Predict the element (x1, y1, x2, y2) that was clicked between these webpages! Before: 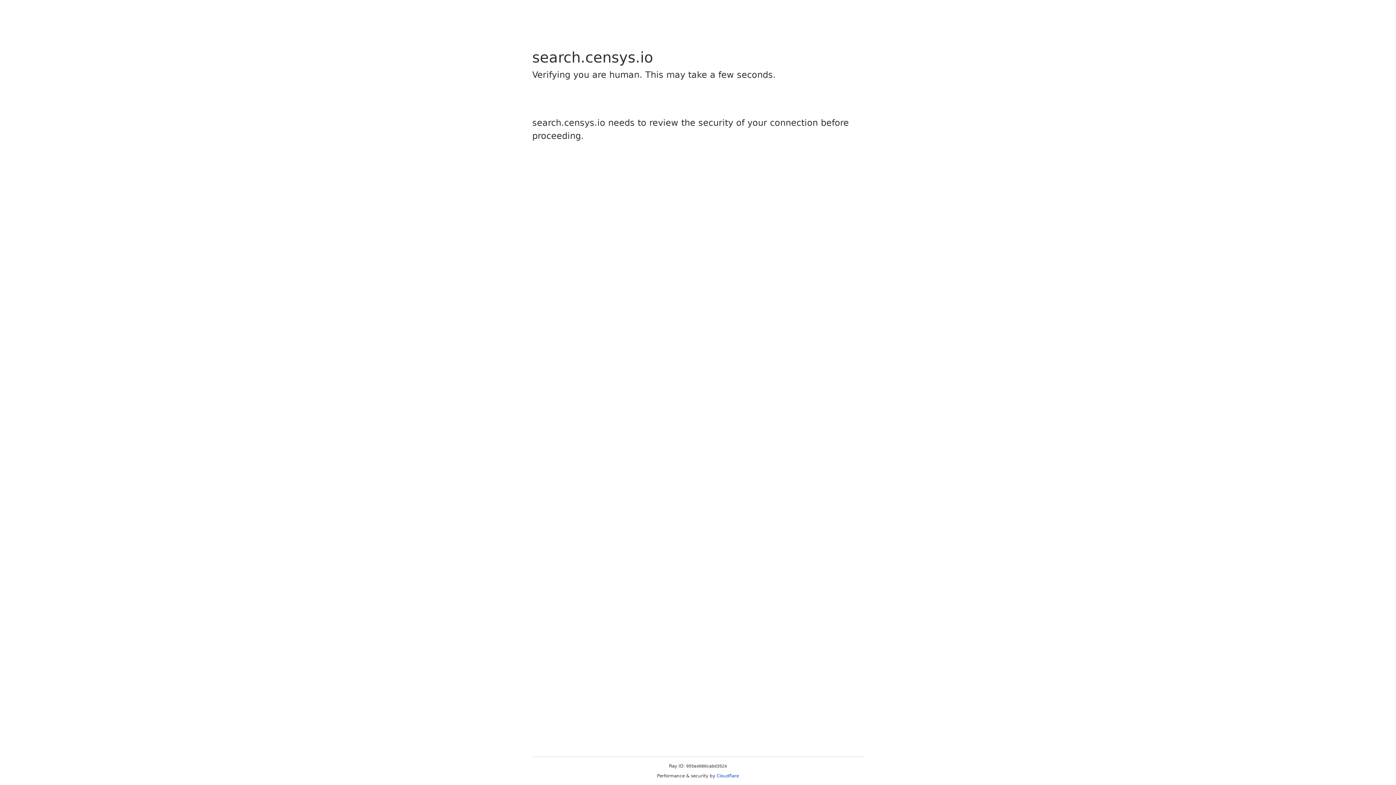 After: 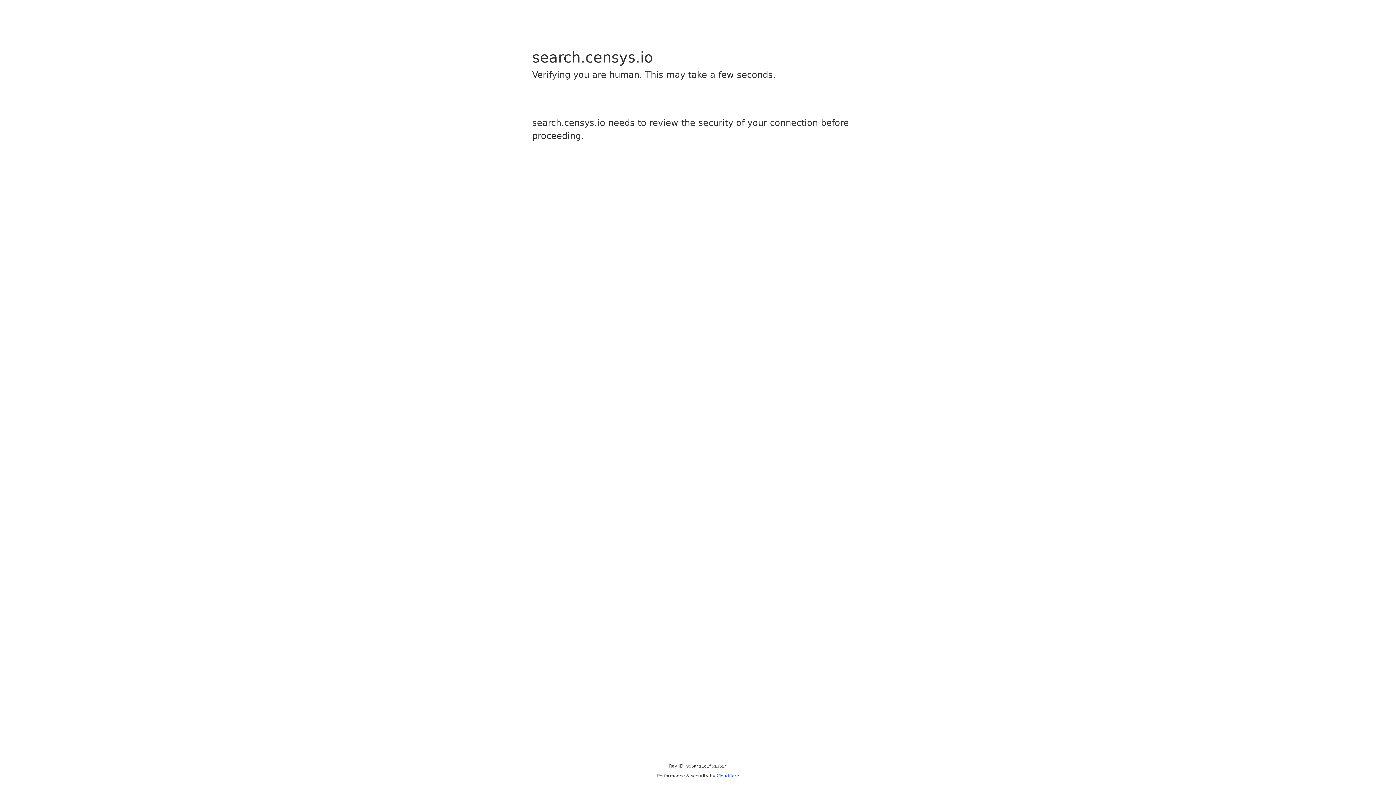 Action: bbox: (716, 773, 739, 778) label: Cloudflare